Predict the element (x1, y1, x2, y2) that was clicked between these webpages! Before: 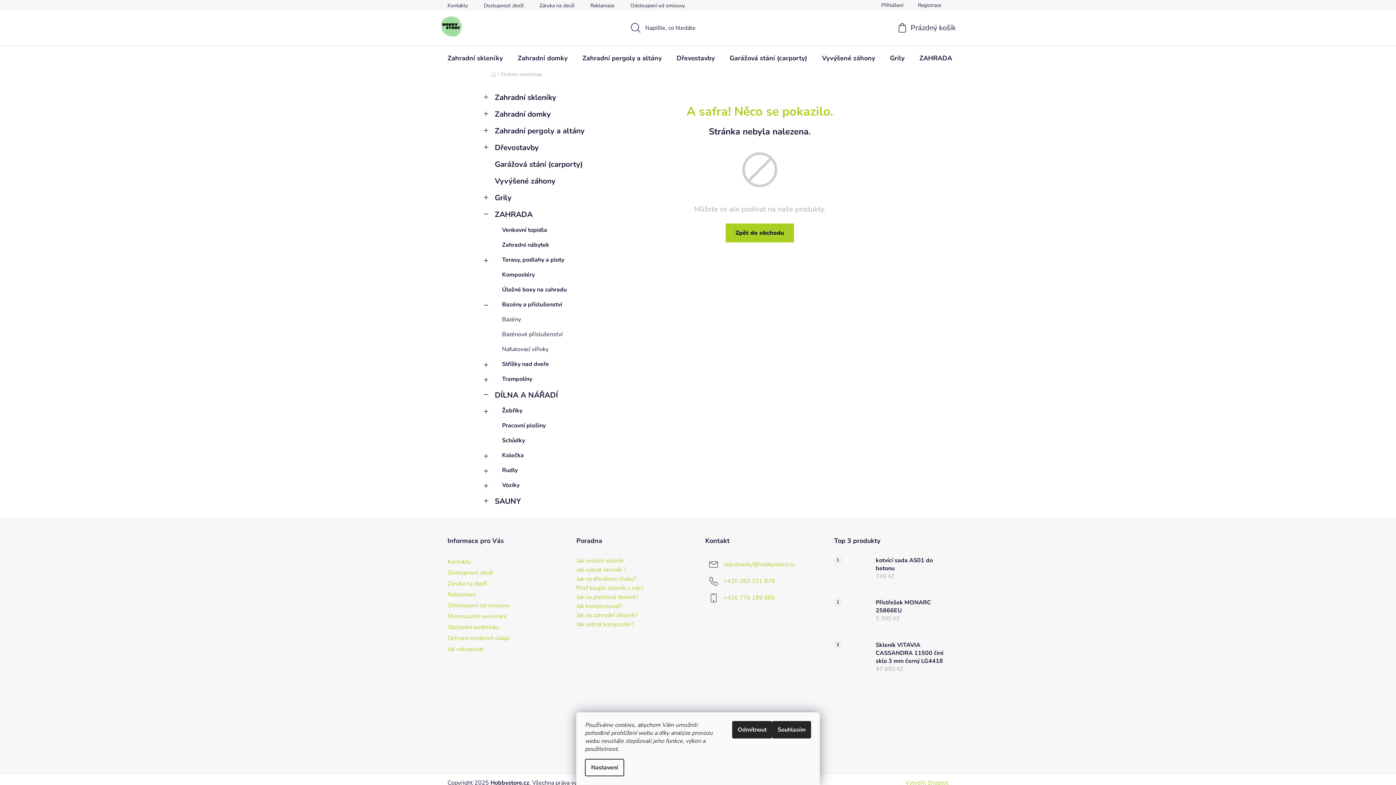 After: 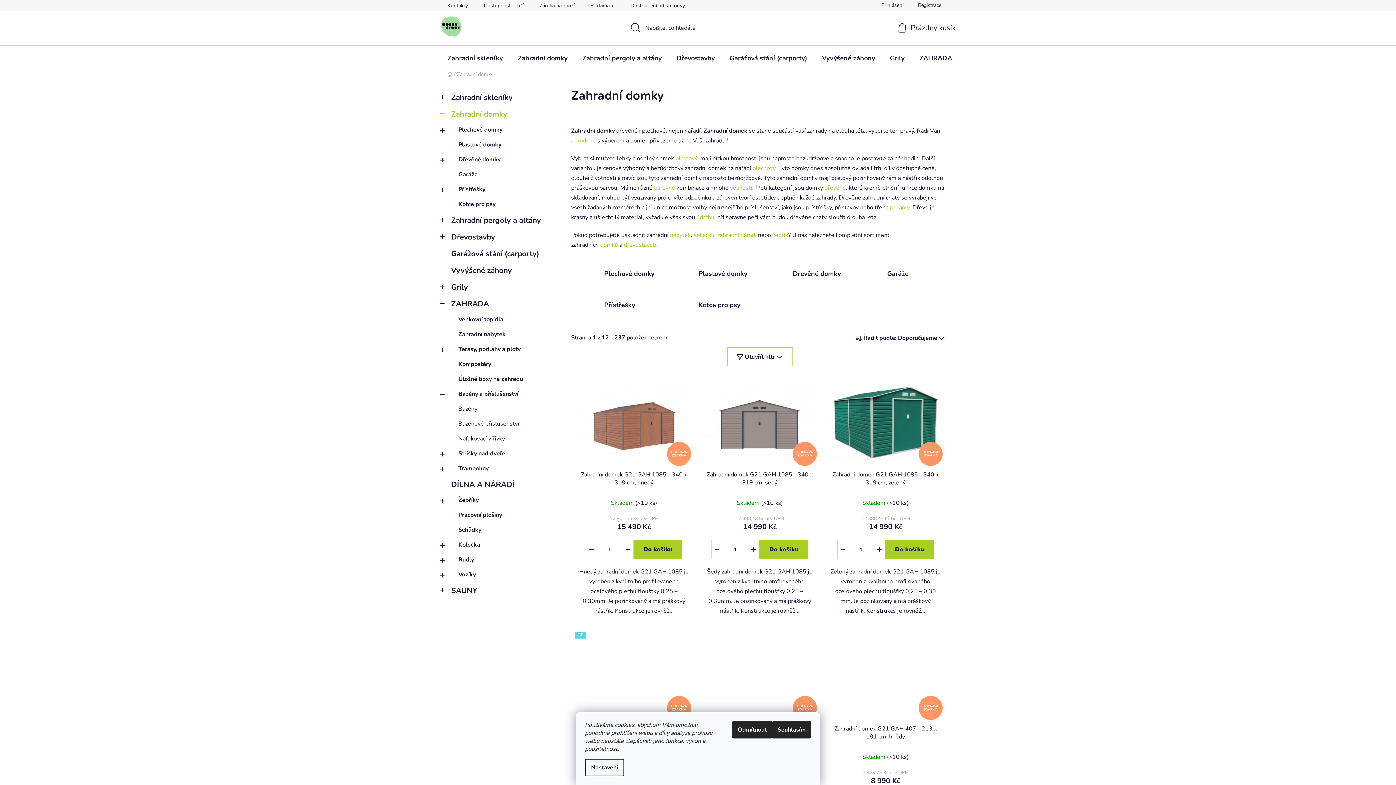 Action: bbox: (510, 45, 574, 70) label: Zahradní domky